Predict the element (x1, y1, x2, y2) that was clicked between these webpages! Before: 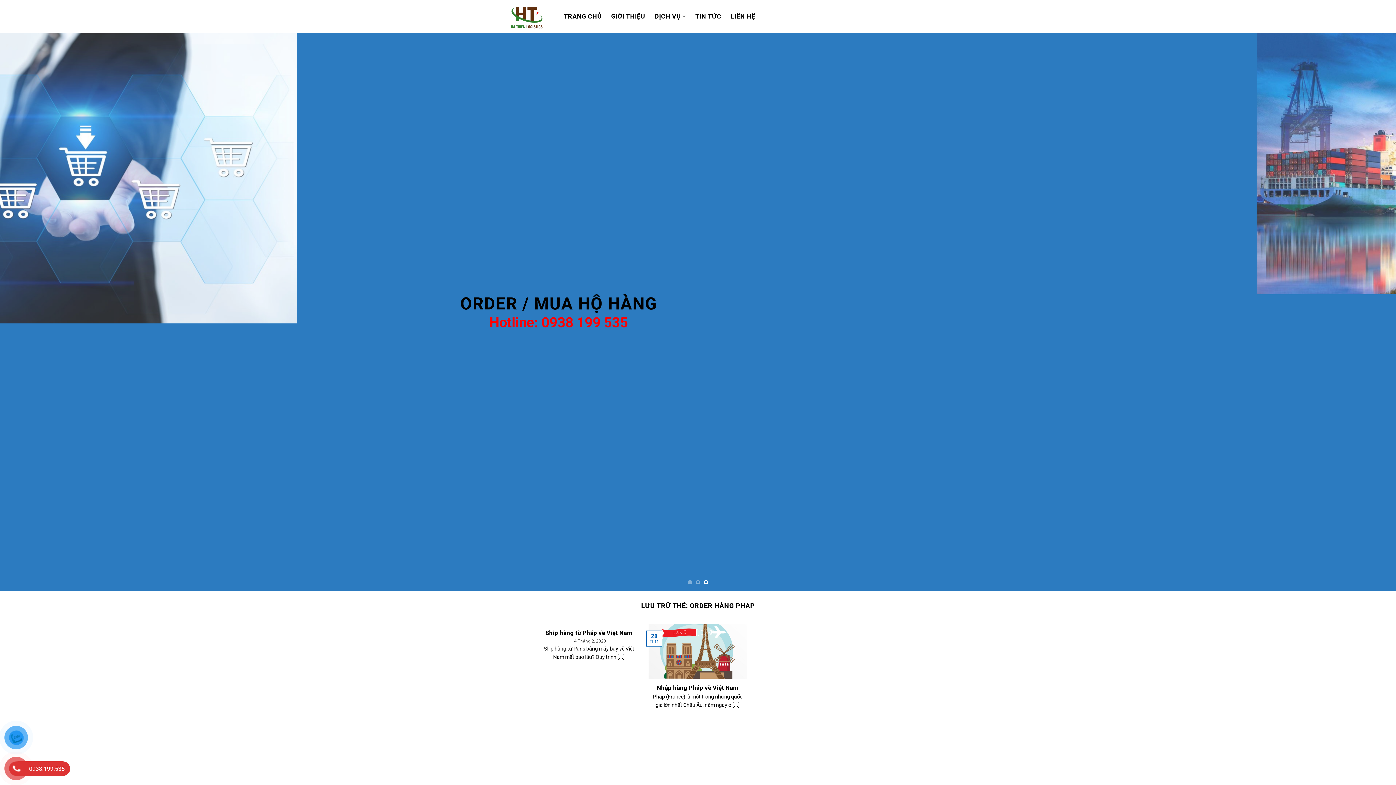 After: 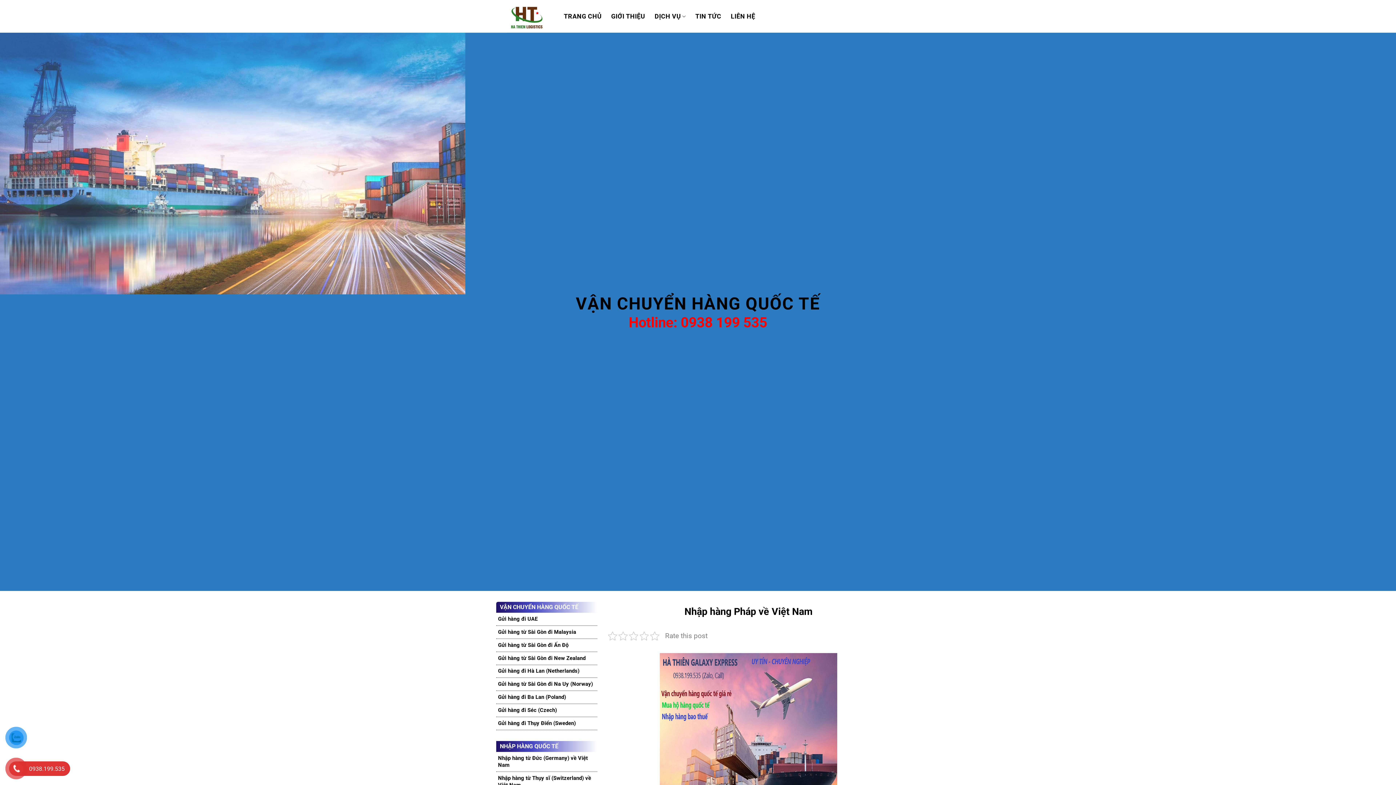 Action: bbox: (656, 684, 738, 691) label: Nhập hàng Pháp về Việt Nam